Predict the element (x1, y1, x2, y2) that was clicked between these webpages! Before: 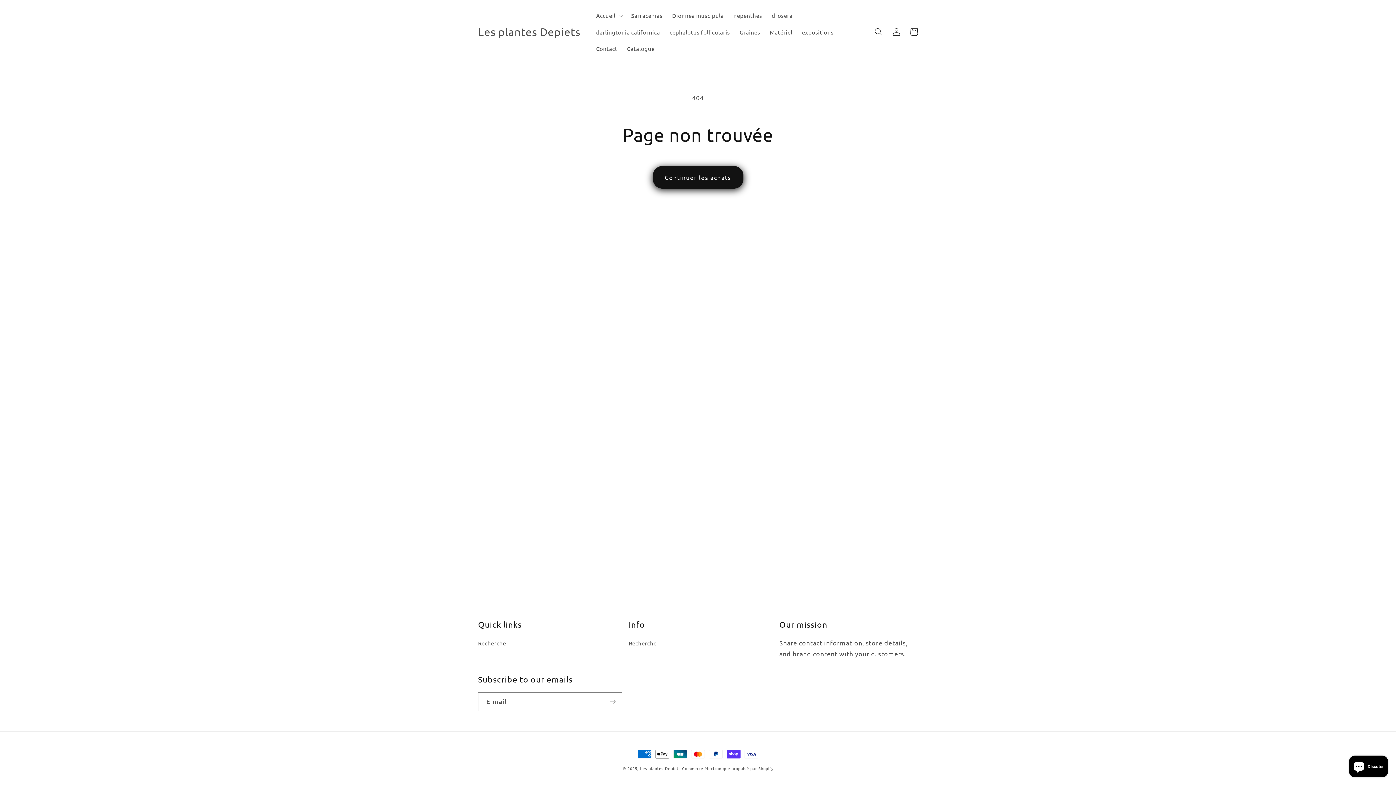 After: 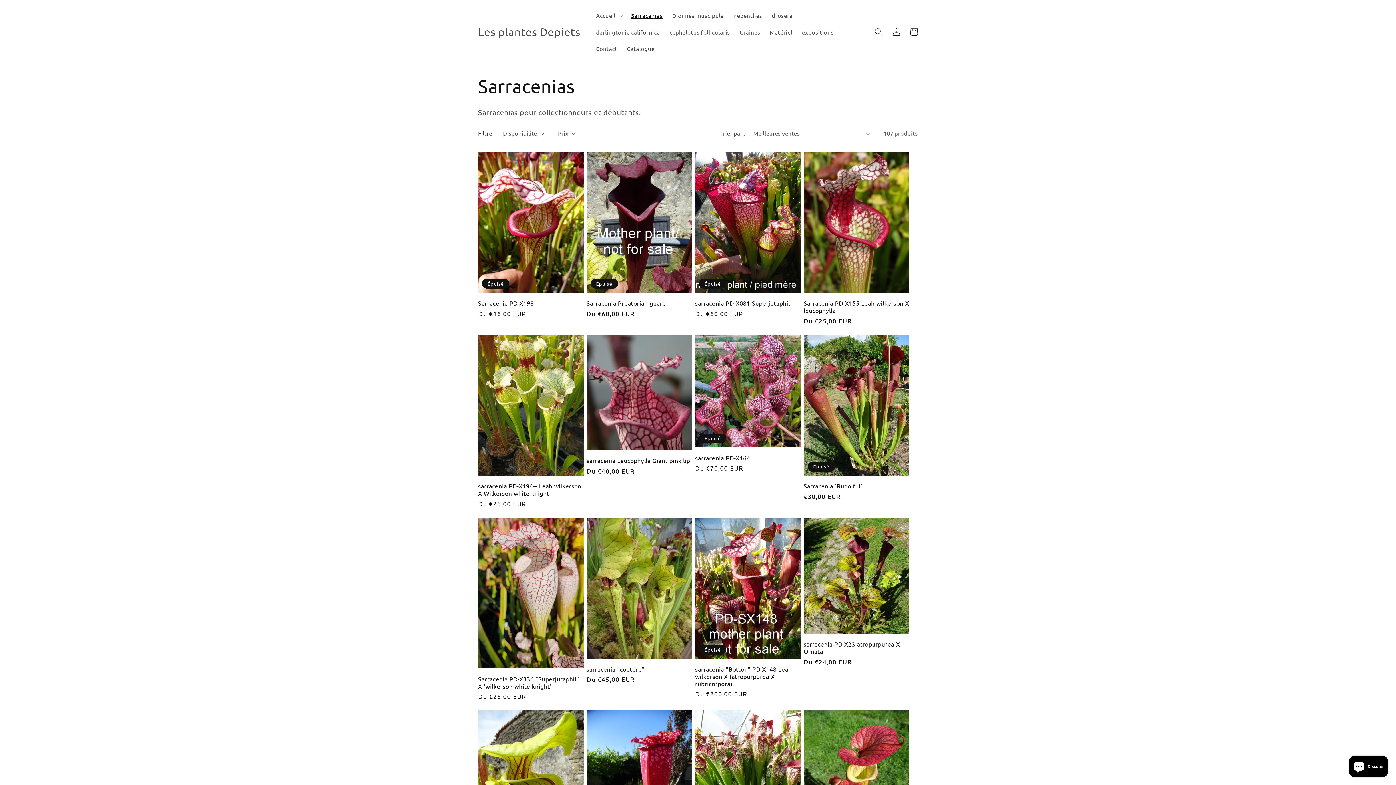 Action: label: Sarracenias bbox: (626, 7, 667, 23)